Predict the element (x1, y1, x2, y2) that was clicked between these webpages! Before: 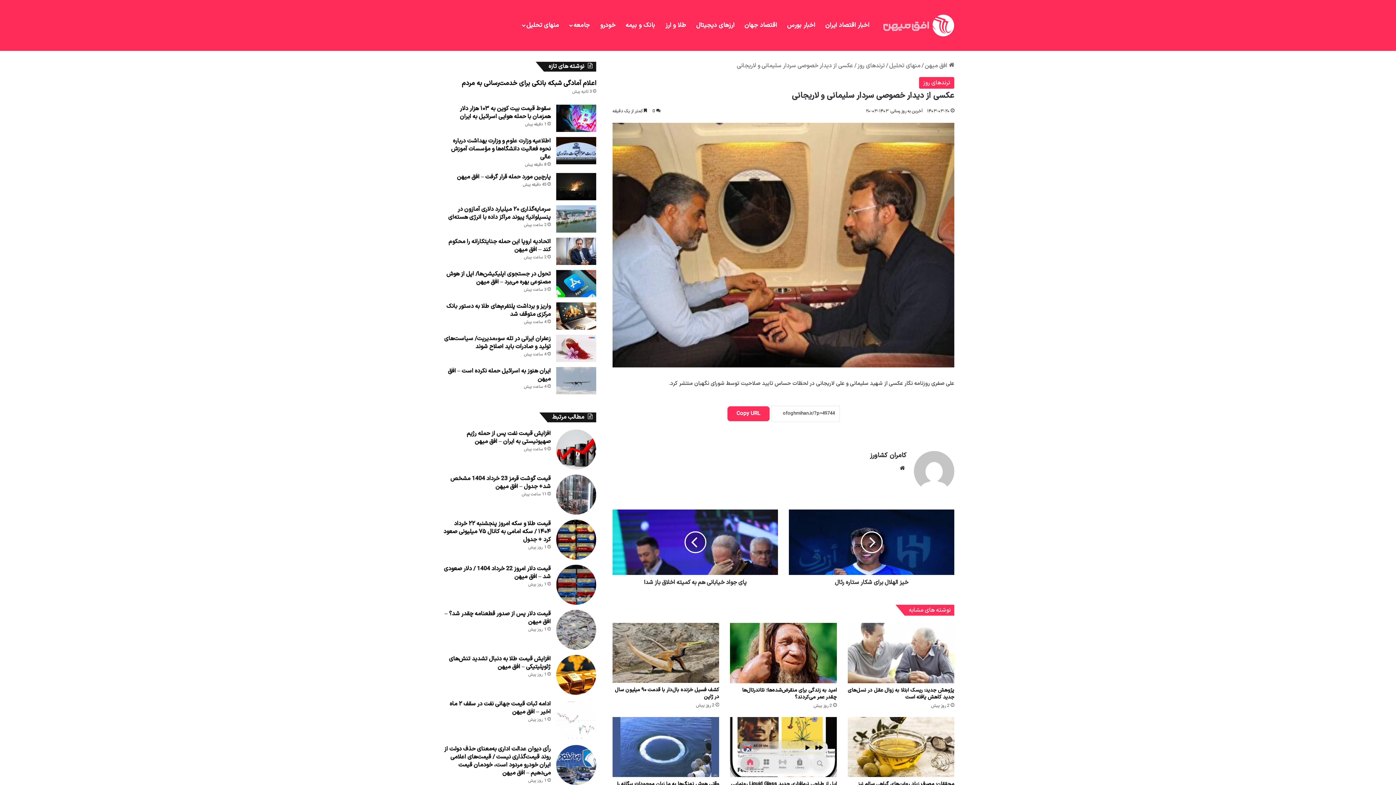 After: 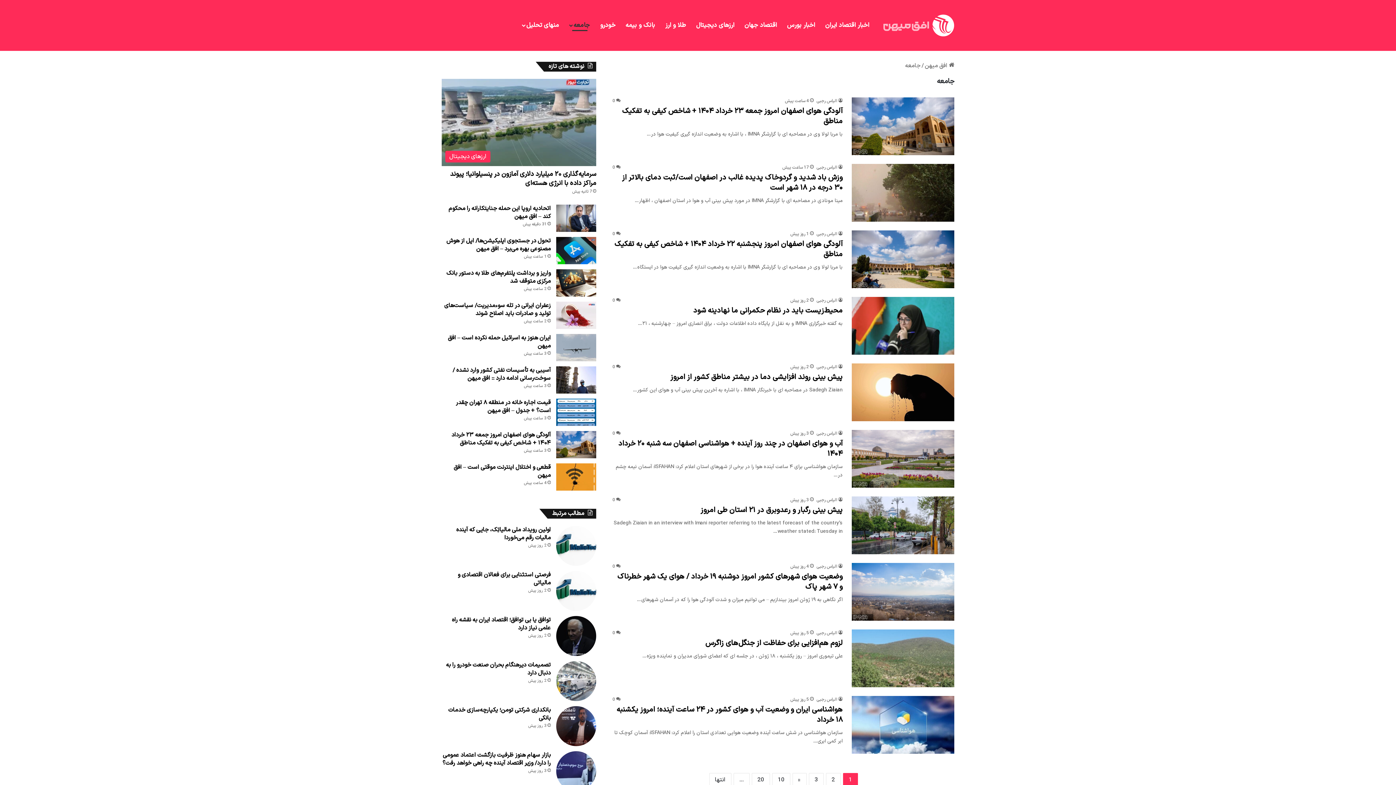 Action: bbox: (564, 0, 595, 50) label: جامعه